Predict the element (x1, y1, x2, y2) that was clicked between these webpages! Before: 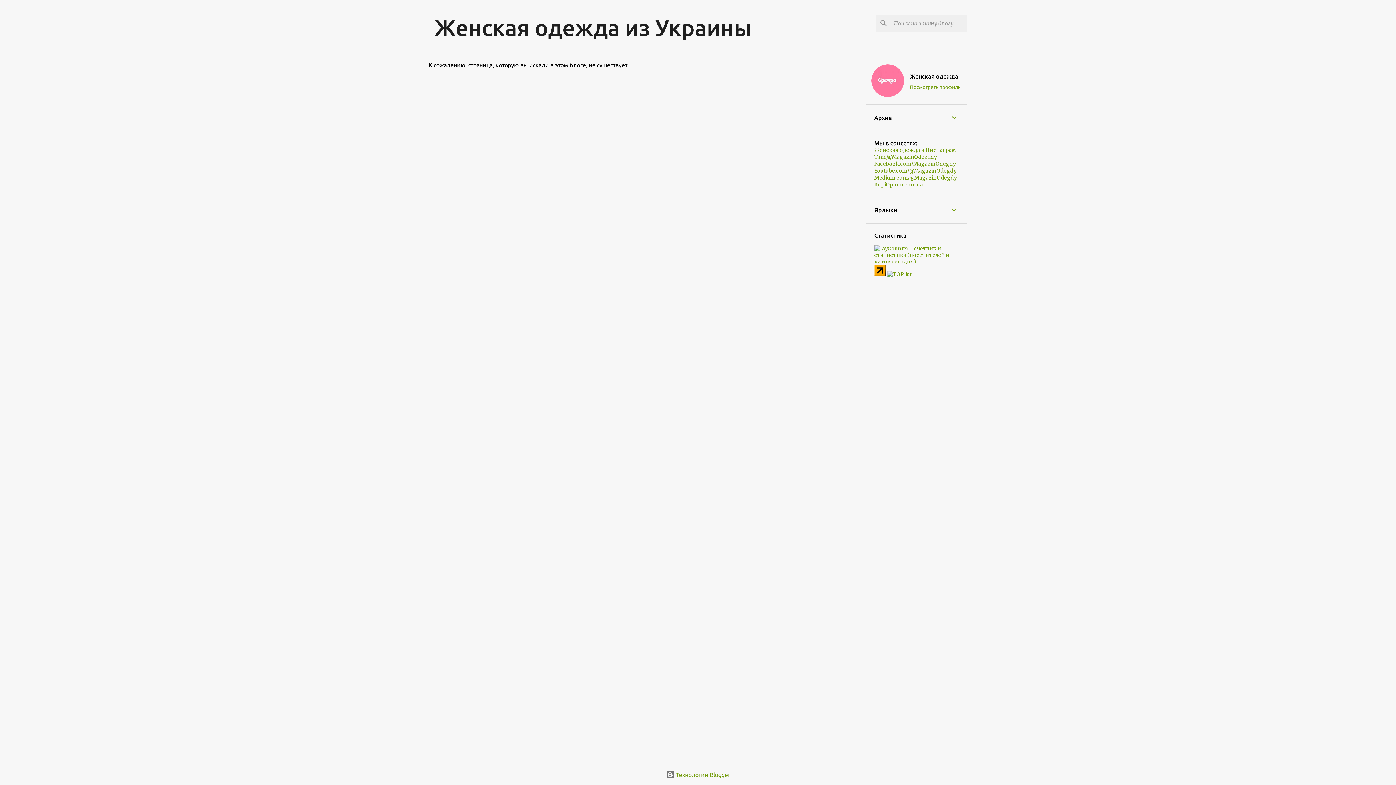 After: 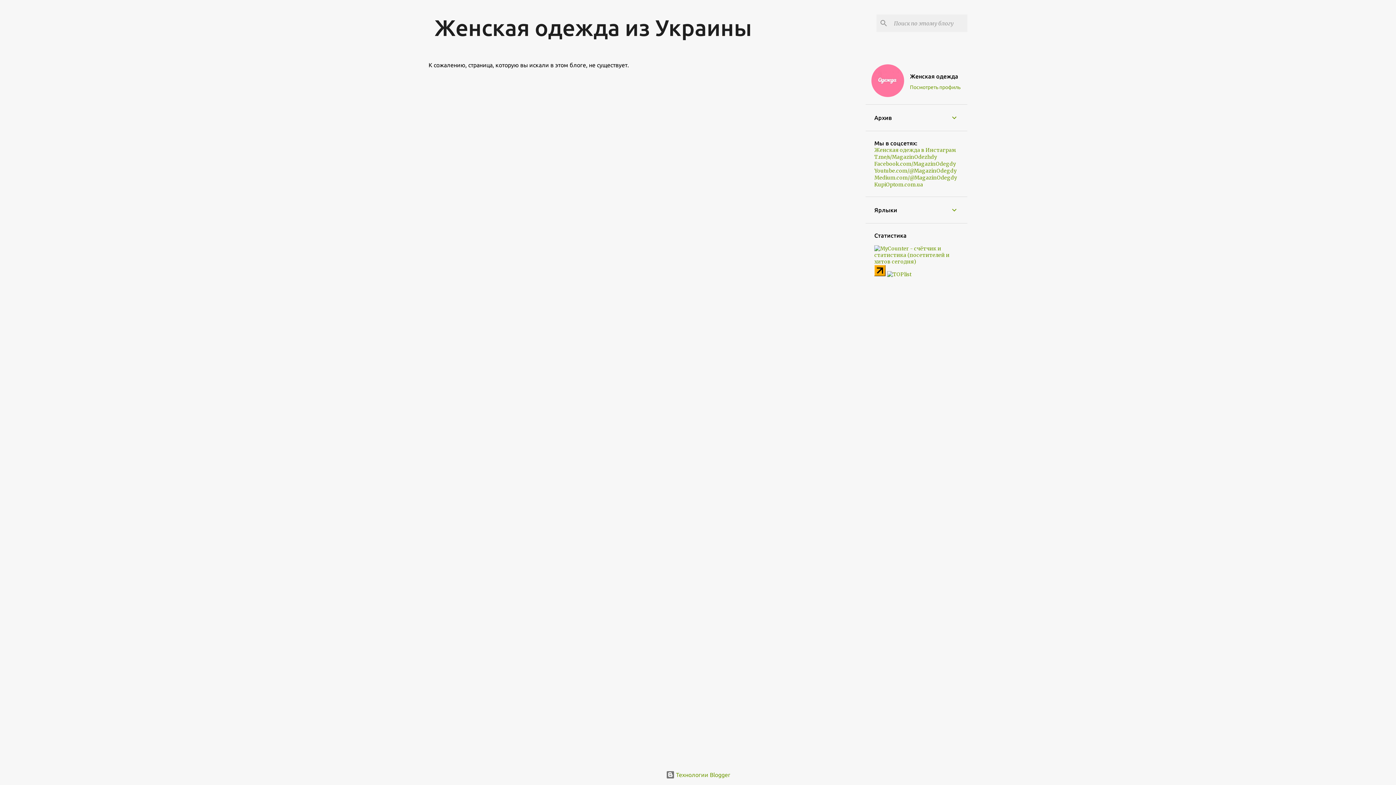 Action: bbox: (874, 258, 958, 265)